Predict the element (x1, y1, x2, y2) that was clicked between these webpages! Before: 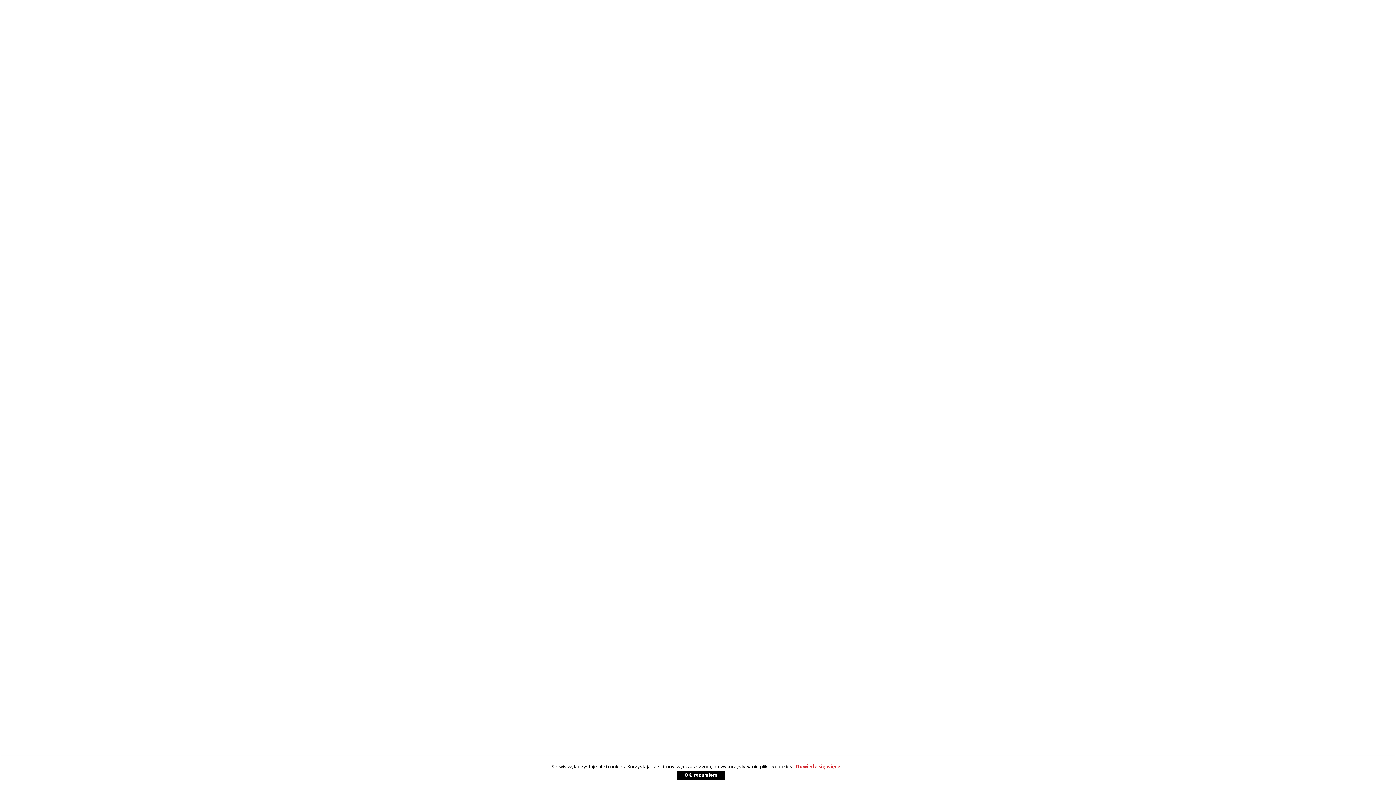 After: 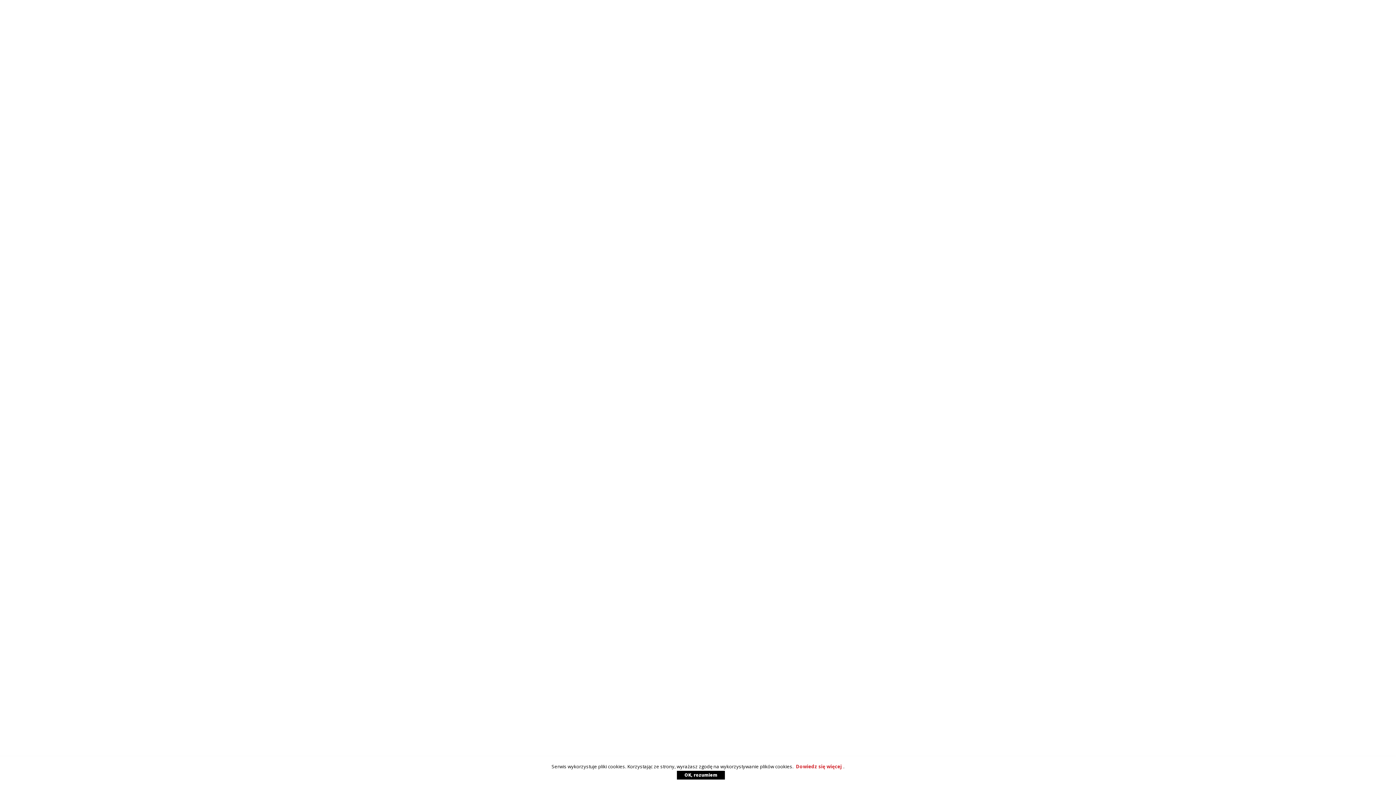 Action: bbox: (677, 771, 725, 780) label: OK, rozumiem